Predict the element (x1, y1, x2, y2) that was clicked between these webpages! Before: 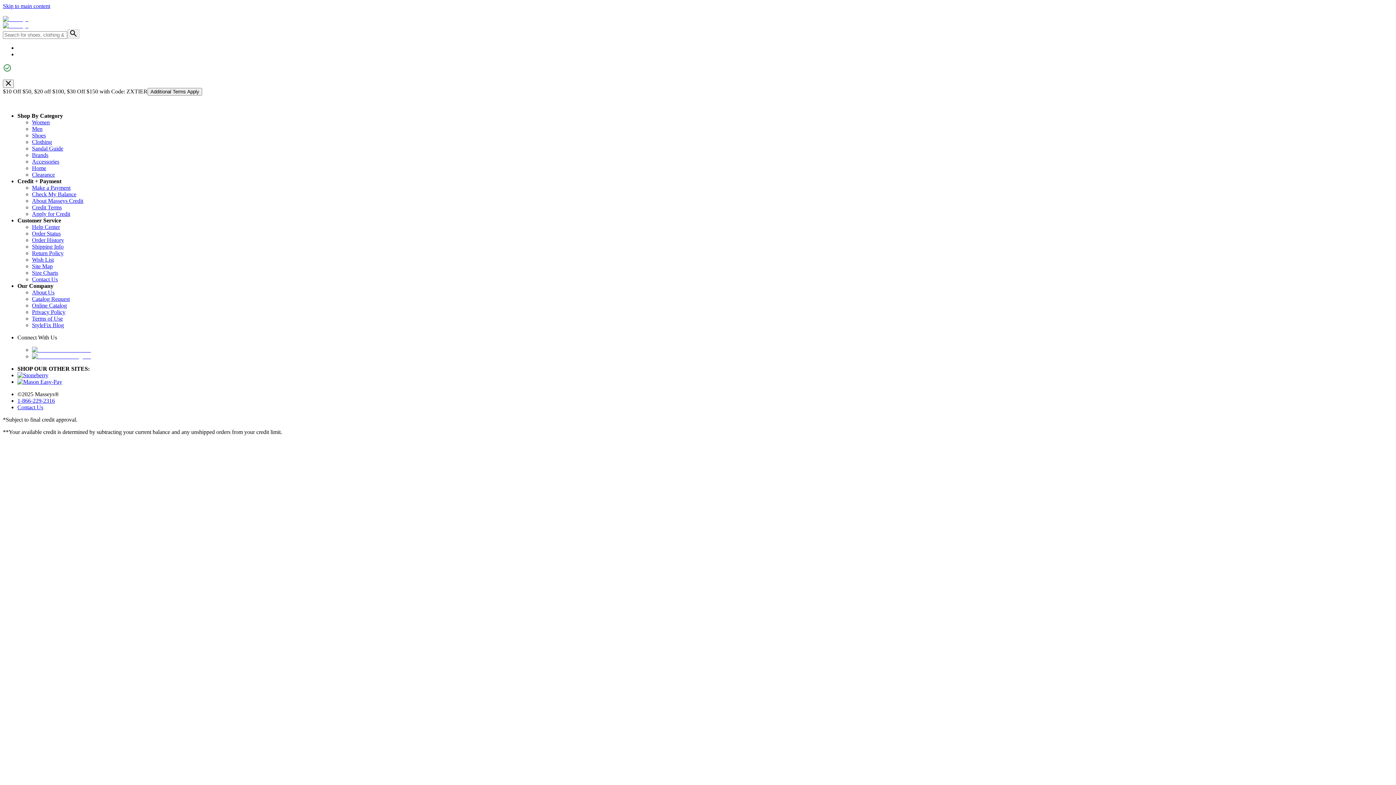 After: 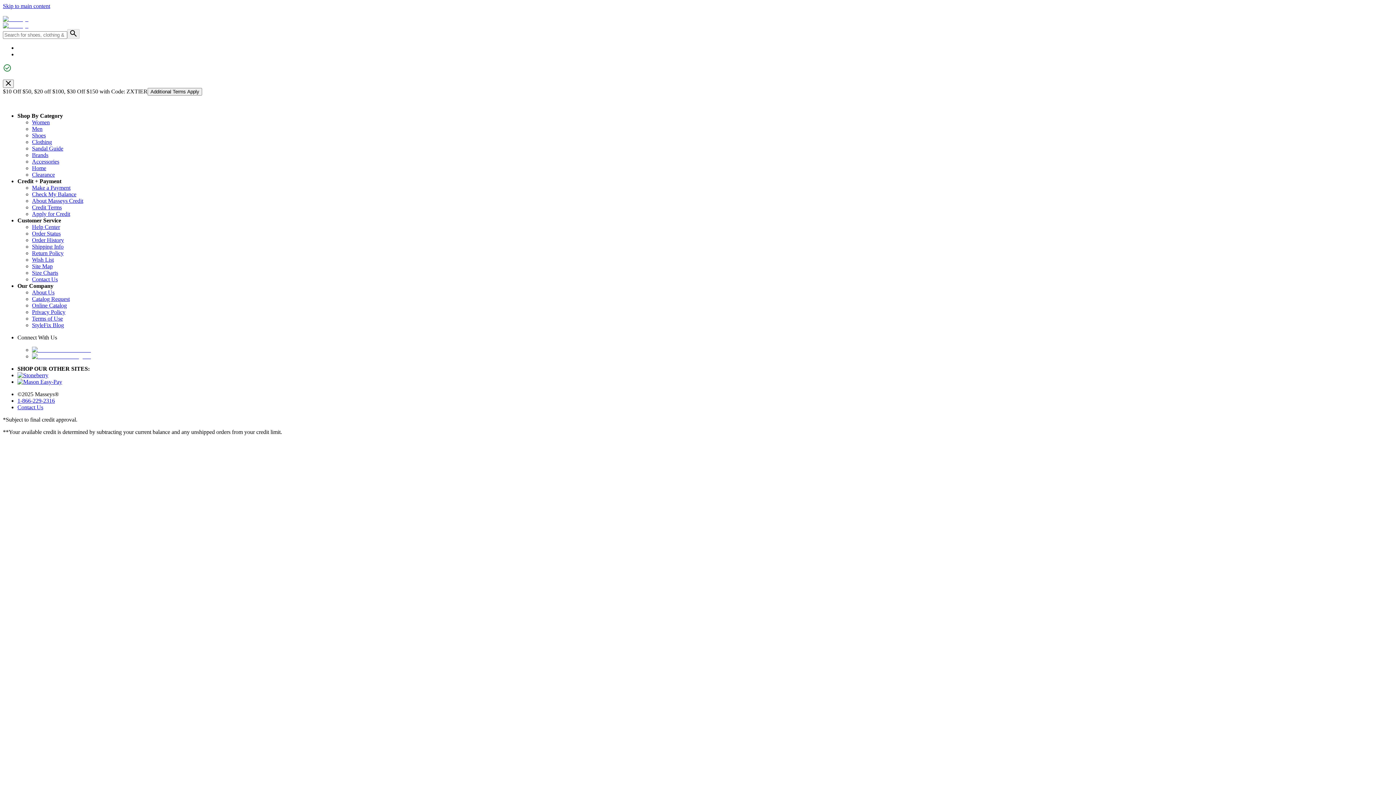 Action: bbox: (17, 372, 48, 378)